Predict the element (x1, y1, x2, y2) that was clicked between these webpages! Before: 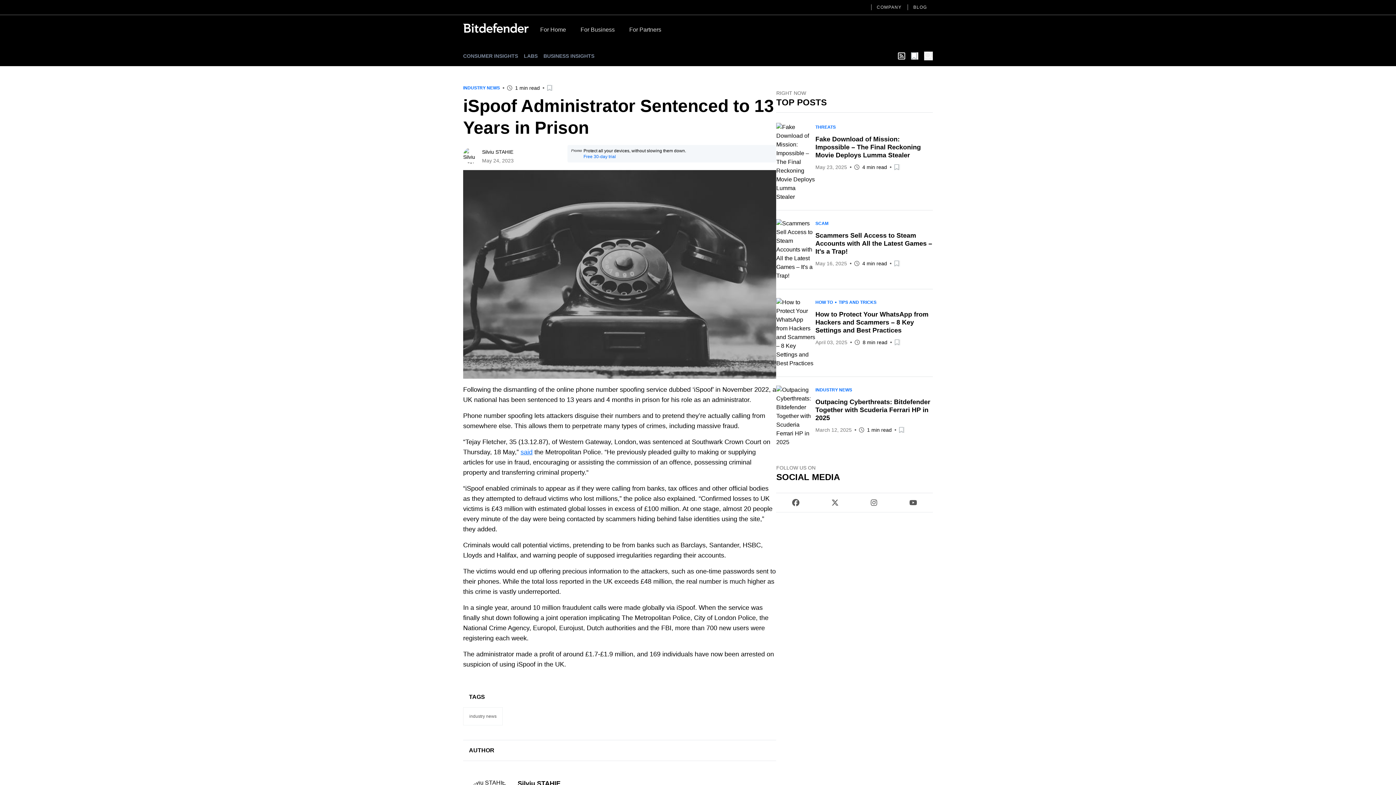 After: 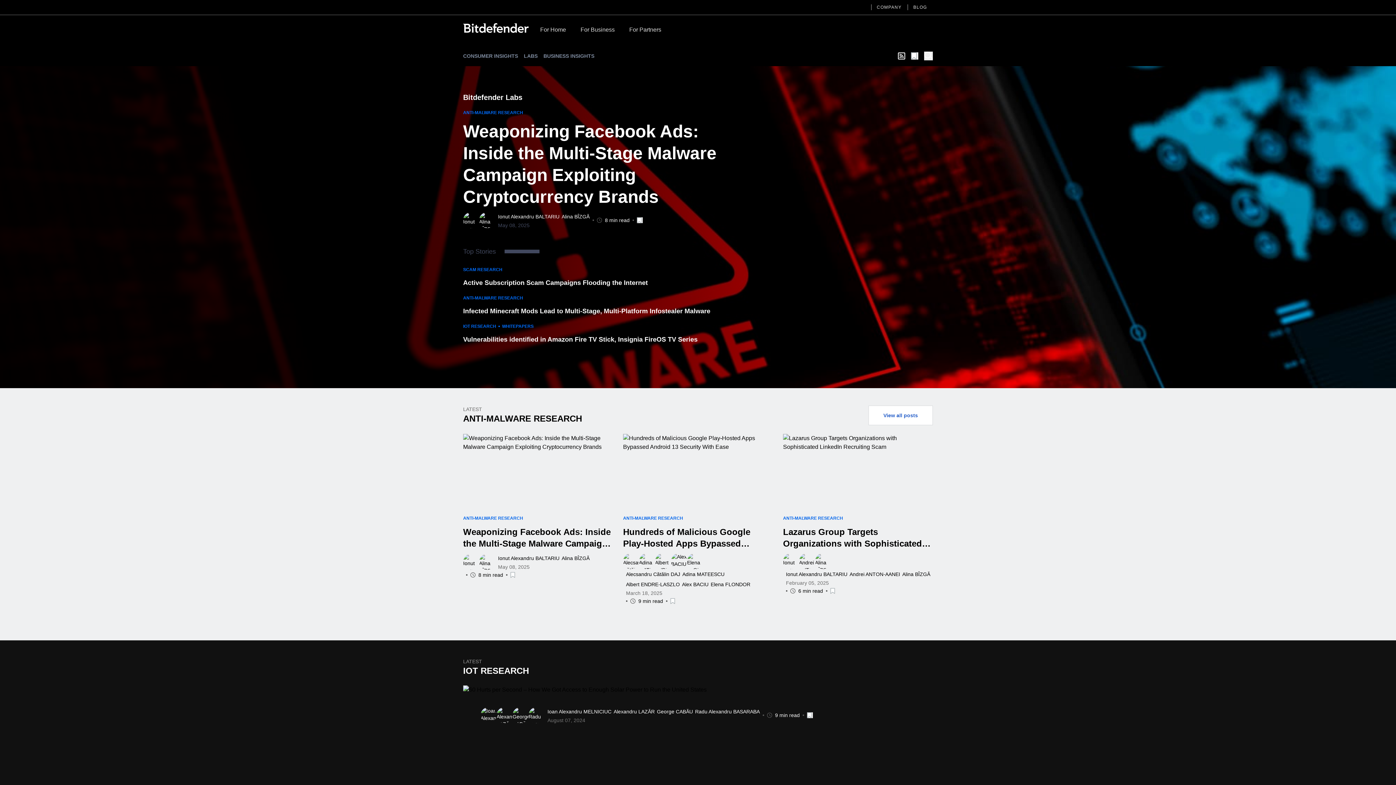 Action: label: LABS bbox: (524, 52, 537, 59)